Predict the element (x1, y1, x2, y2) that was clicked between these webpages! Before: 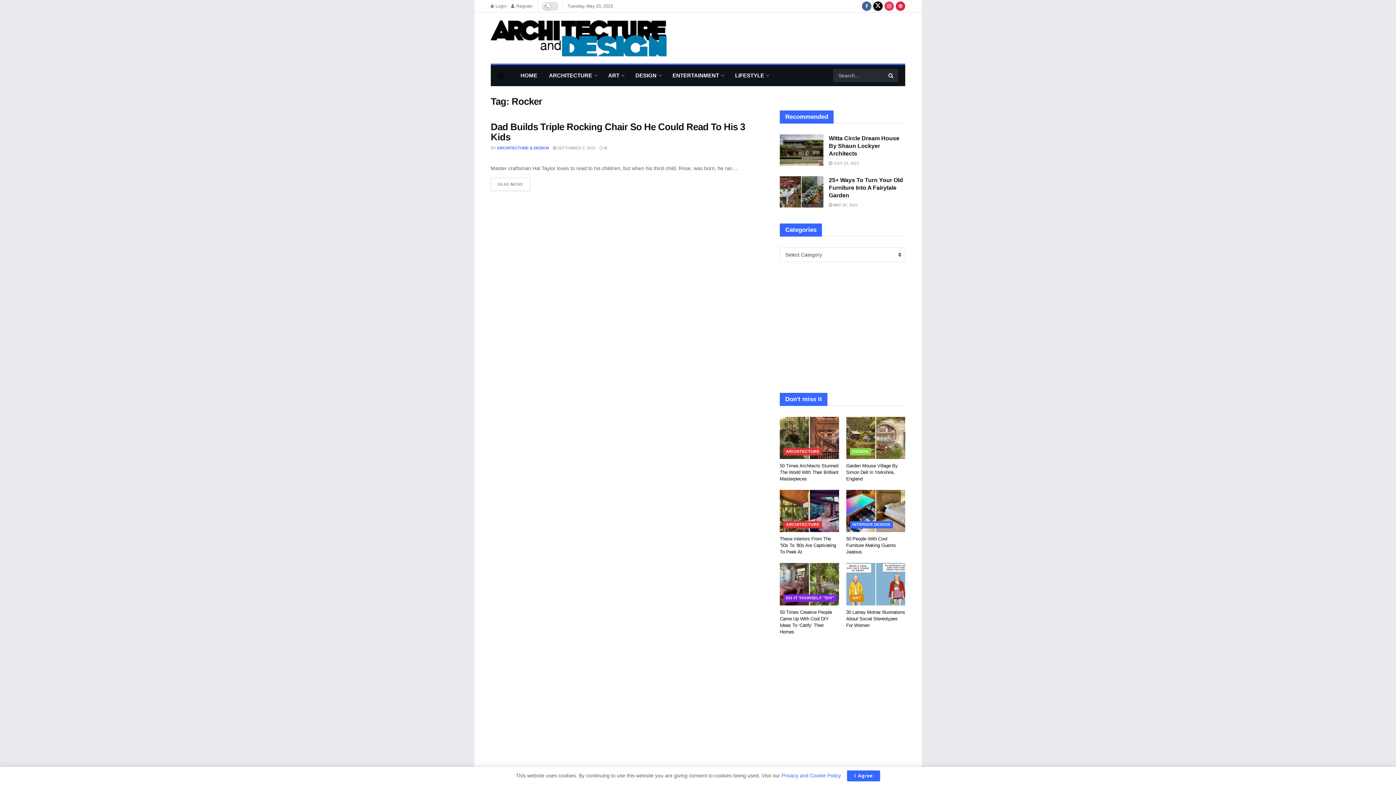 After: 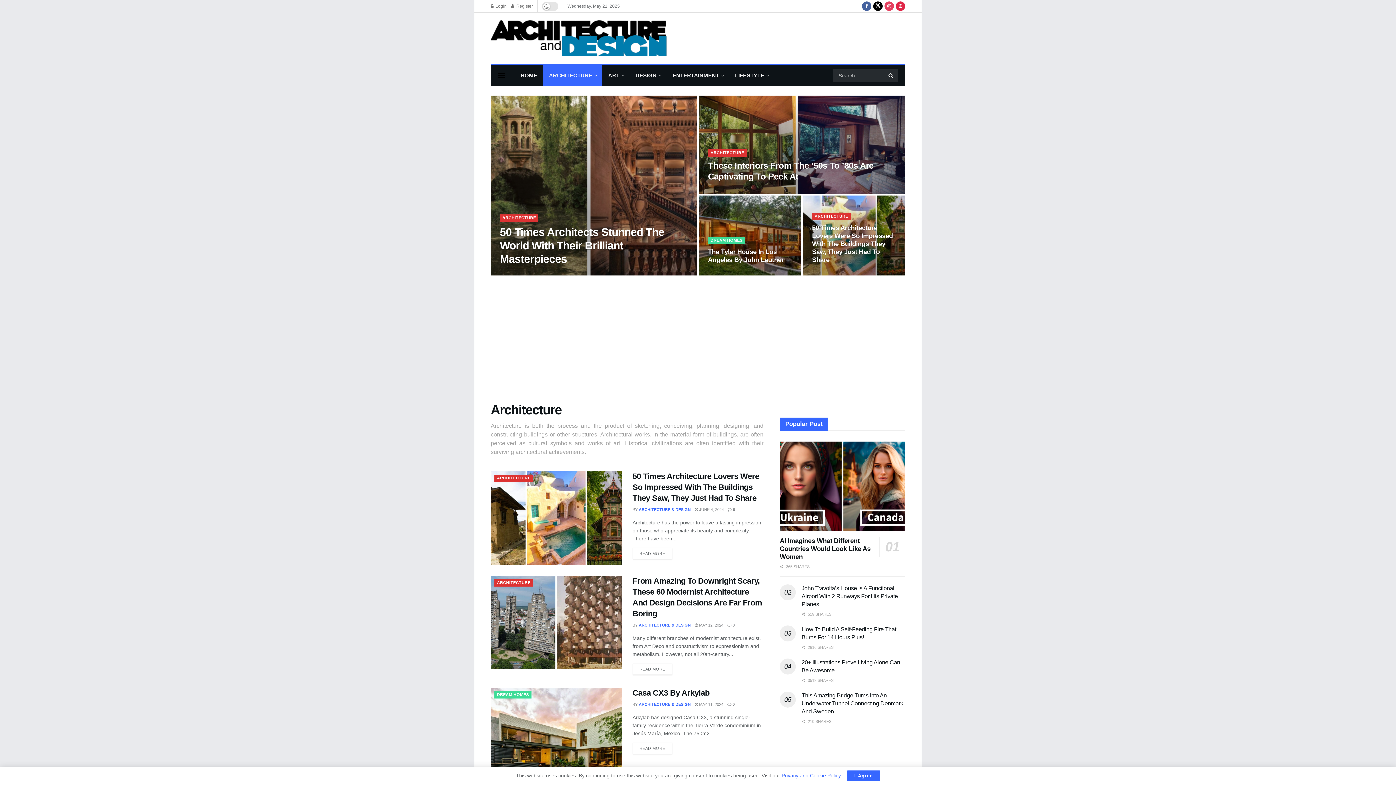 Action: bbox: (543, 65, 602, 86) label: ARCHITECTURE